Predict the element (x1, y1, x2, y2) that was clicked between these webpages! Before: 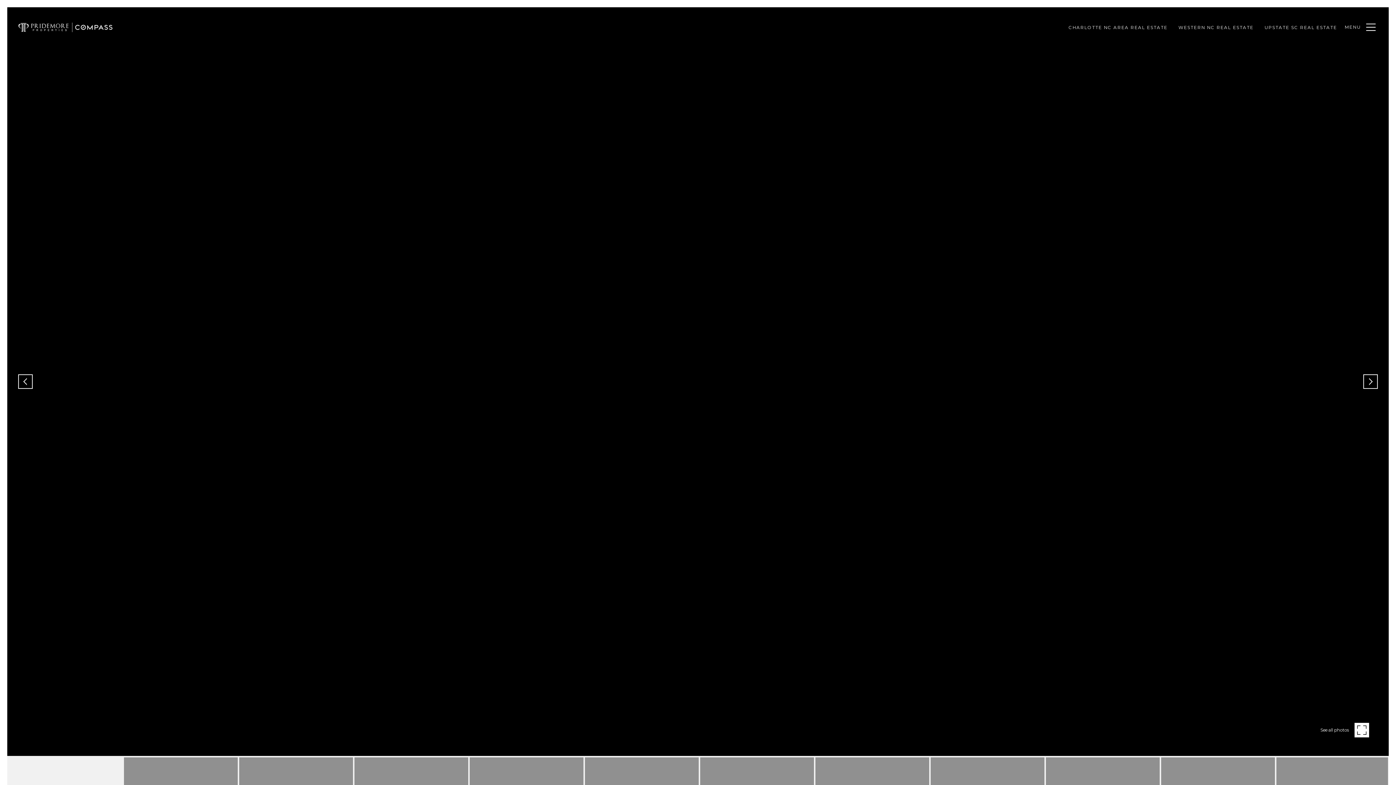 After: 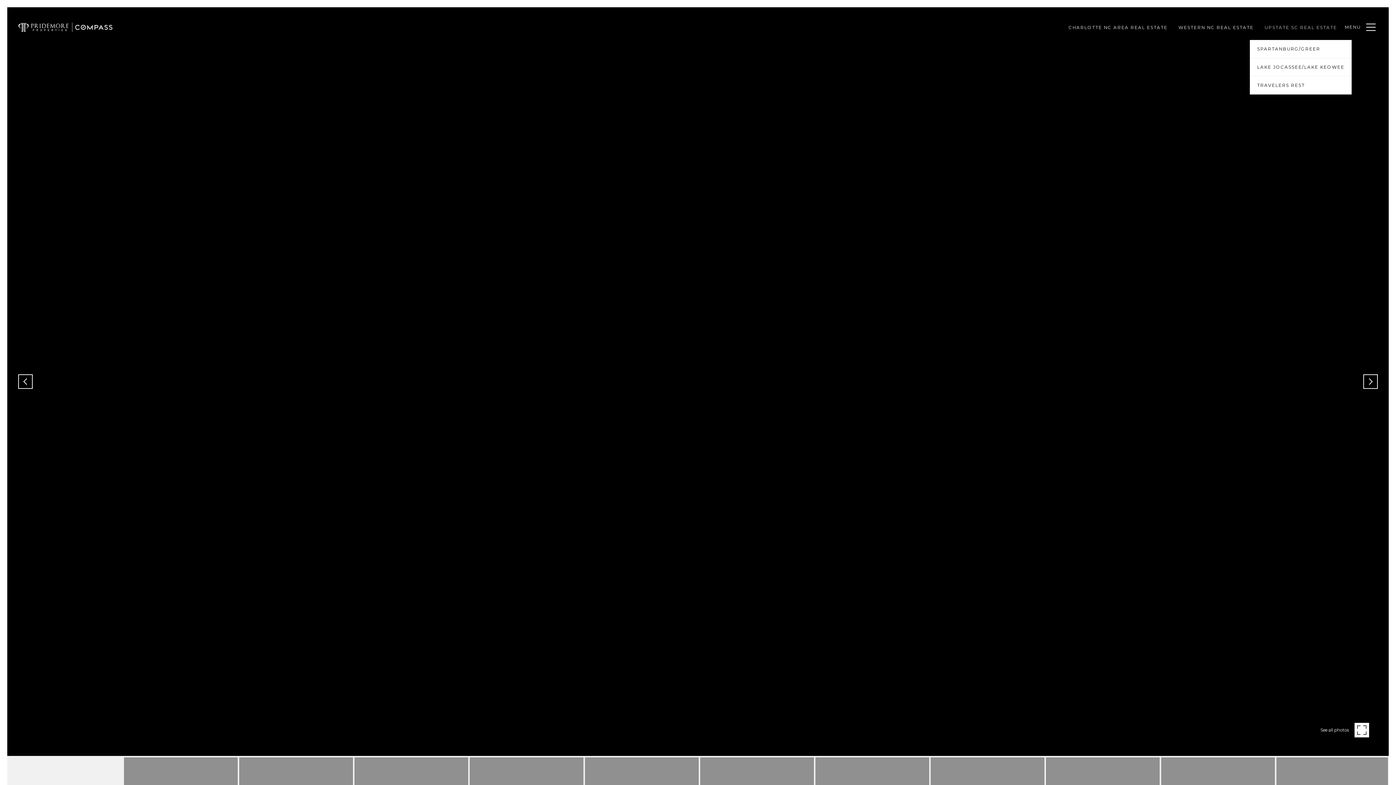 Action: label: UPSTATE SC REAL ESTATE bbox: (1259, 19, 1342, 35)